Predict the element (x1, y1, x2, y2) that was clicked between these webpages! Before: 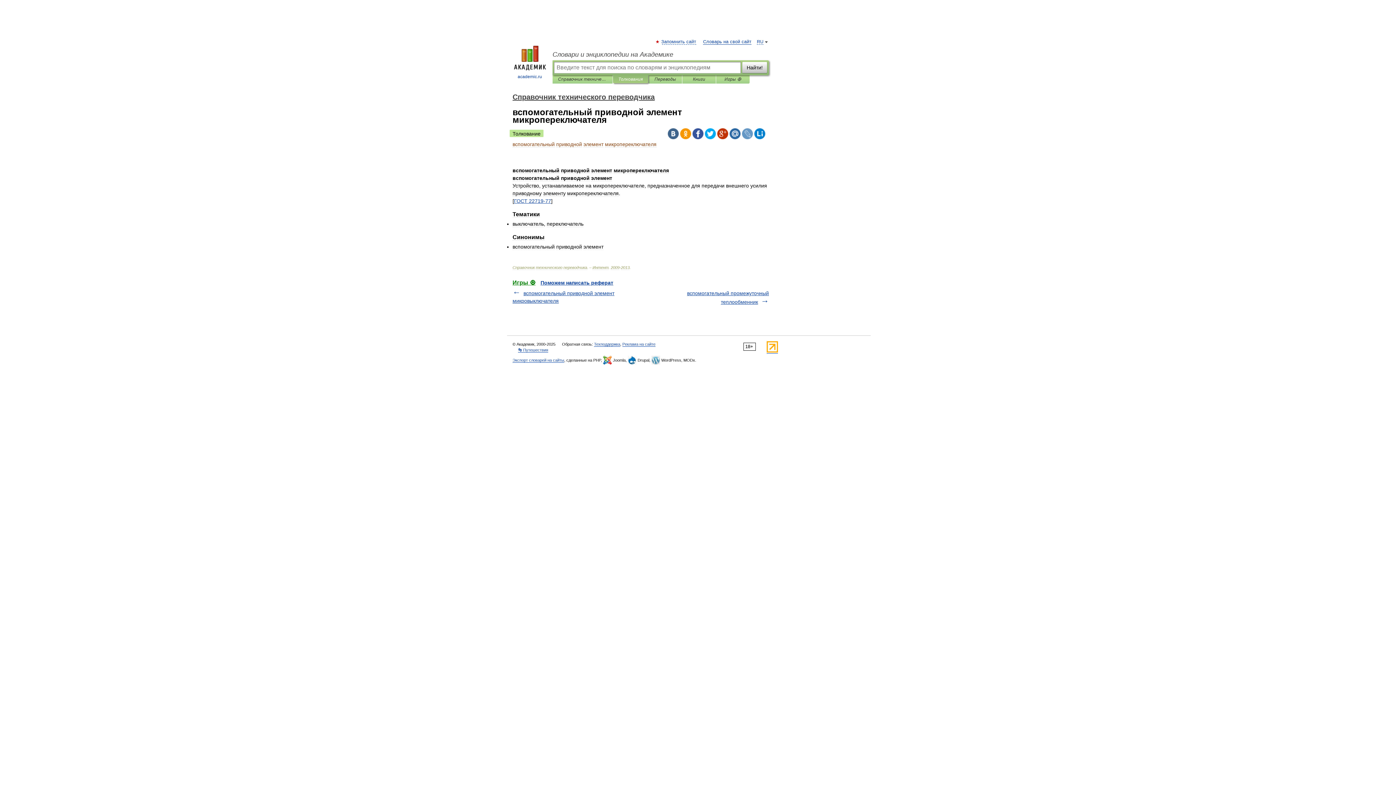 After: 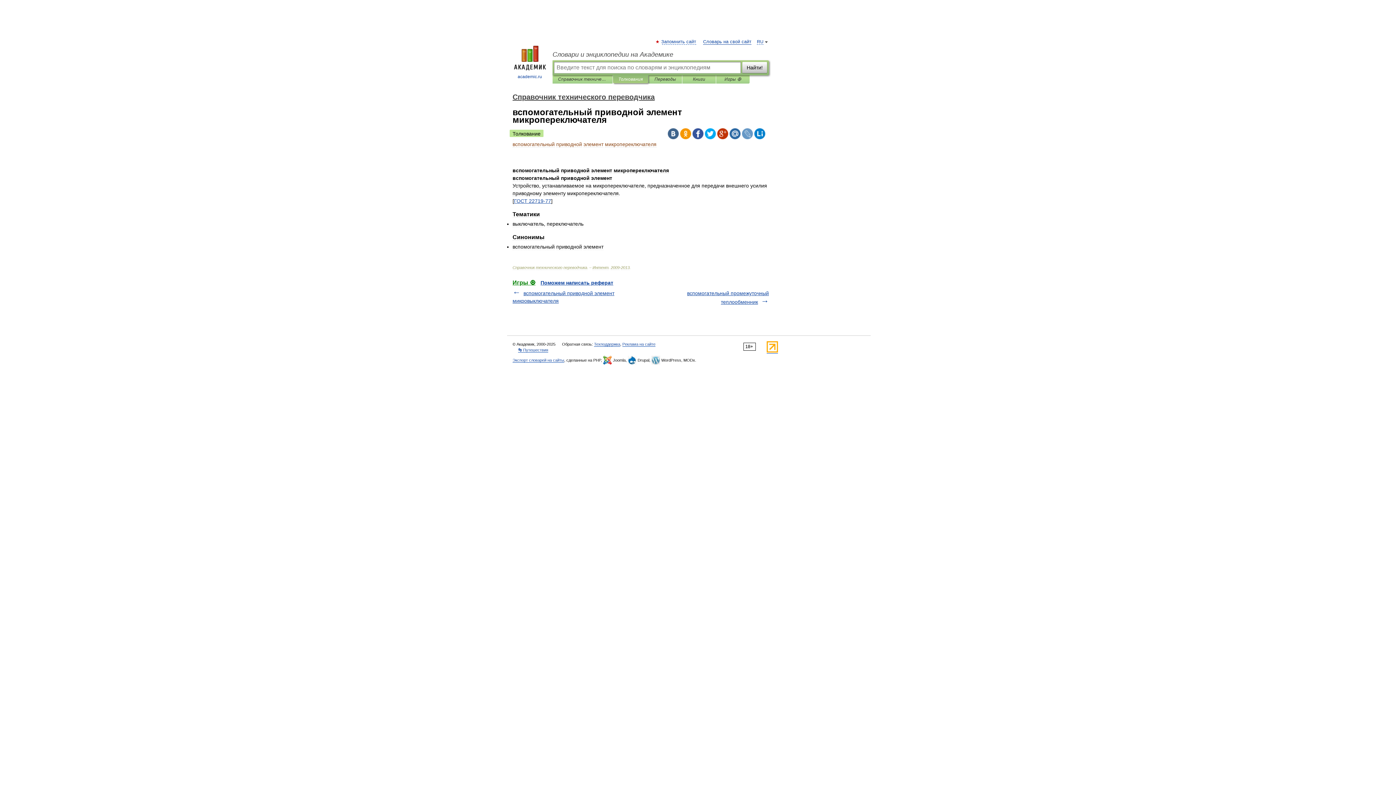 Action: bbox: (705, 128, 716, 139)